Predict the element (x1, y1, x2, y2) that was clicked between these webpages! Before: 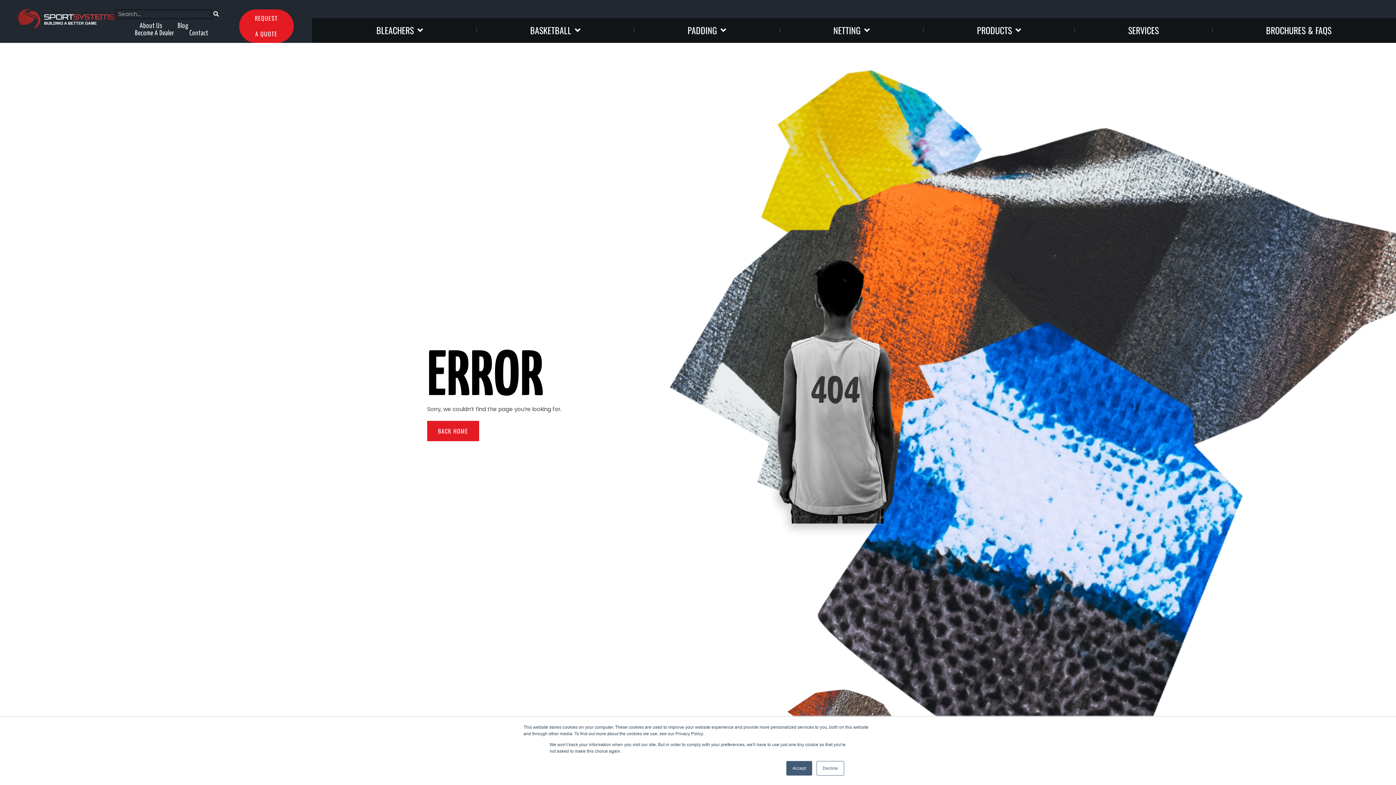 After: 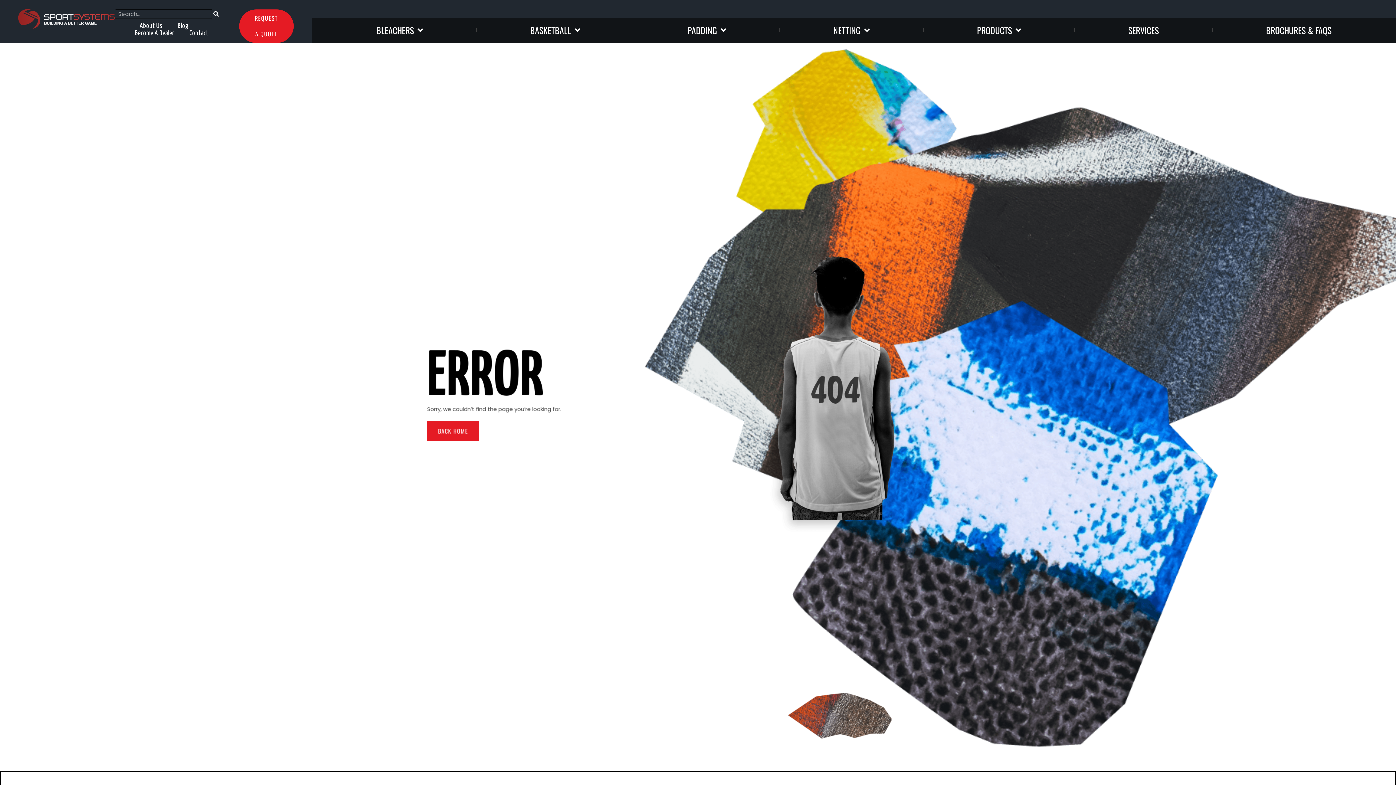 Action: label: Decline bbox: (816, 761, 844, 776)